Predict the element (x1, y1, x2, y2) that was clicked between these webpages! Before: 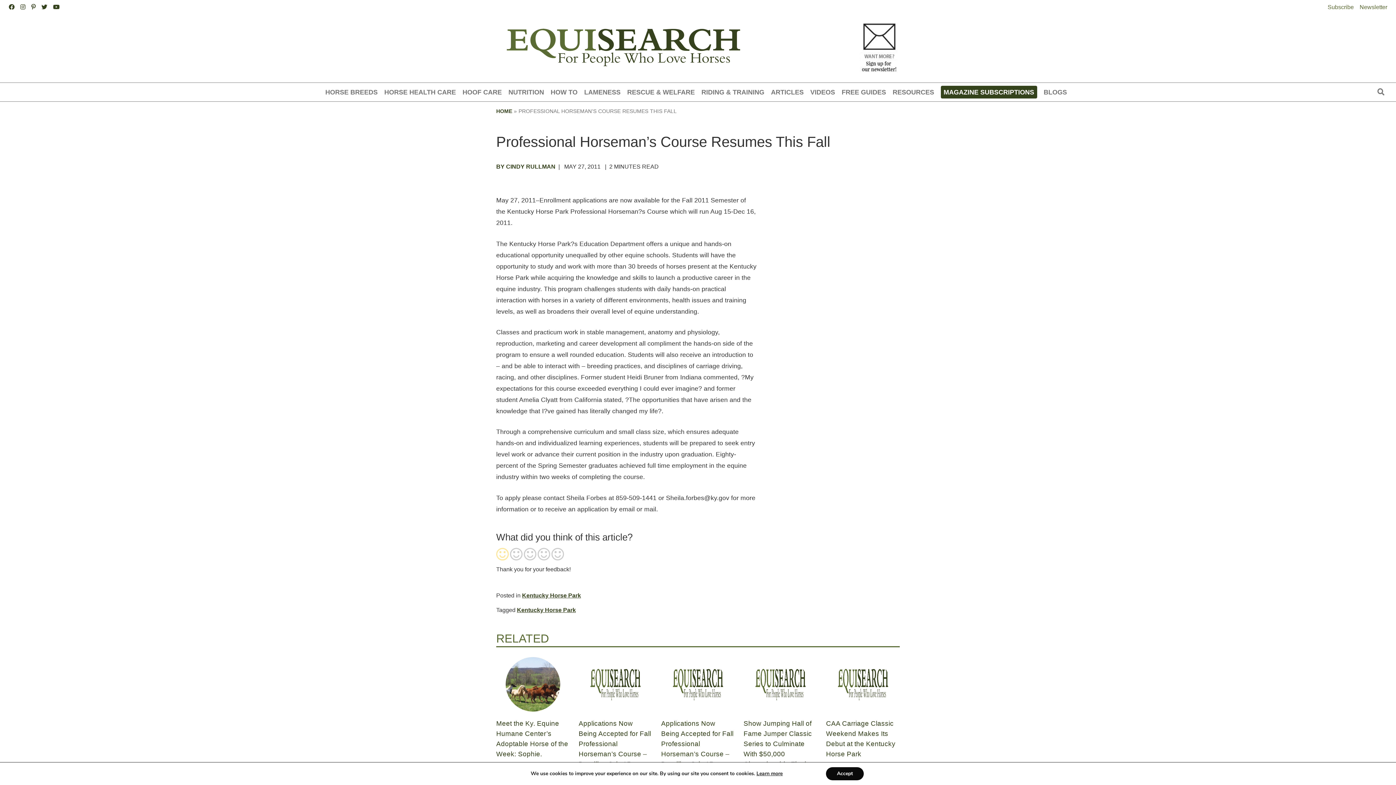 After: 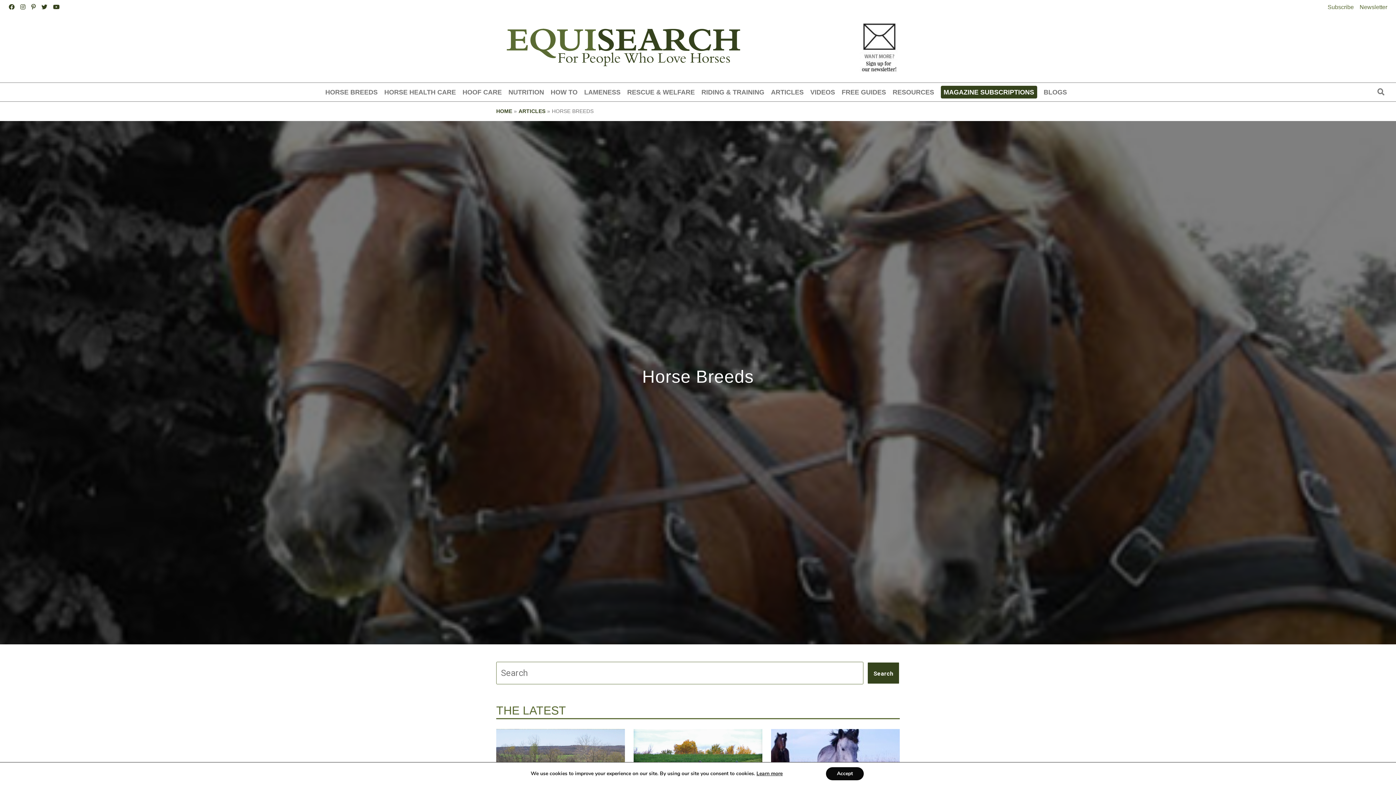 Action: label: HORSE BREEDS bbox: (325, 87, 377, 97)